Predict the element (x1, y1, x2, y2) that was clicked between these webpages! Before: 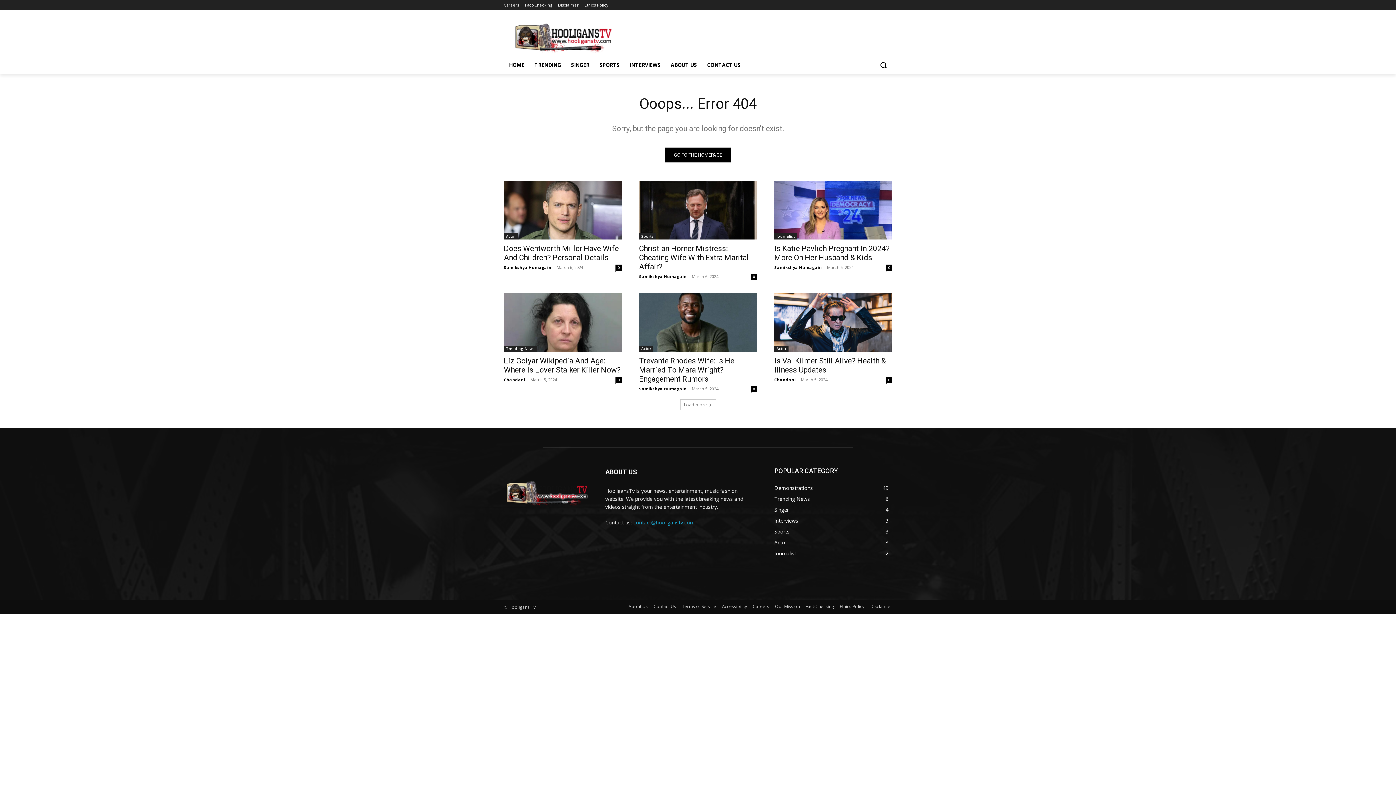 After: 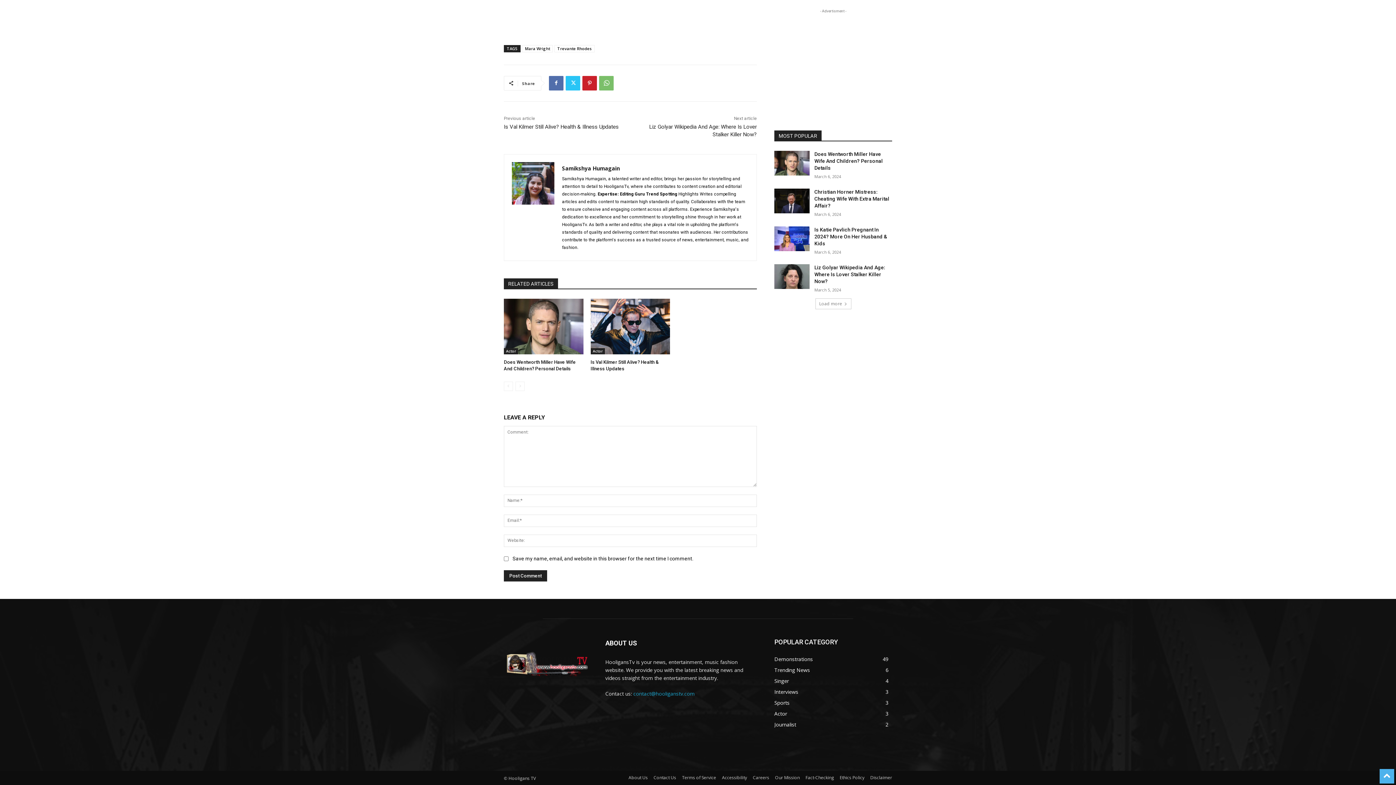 Action: label: 0 bbox: (750, 386, 757, 392)